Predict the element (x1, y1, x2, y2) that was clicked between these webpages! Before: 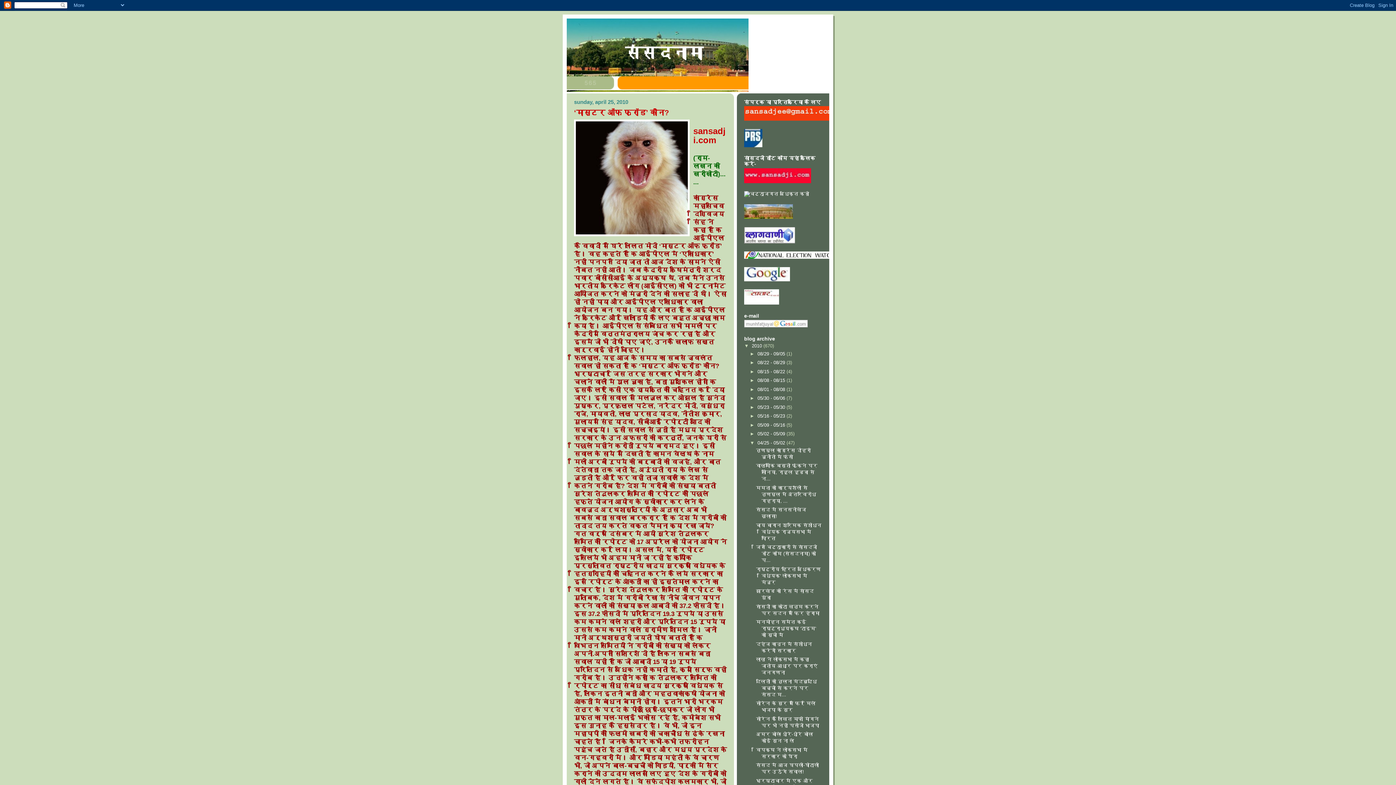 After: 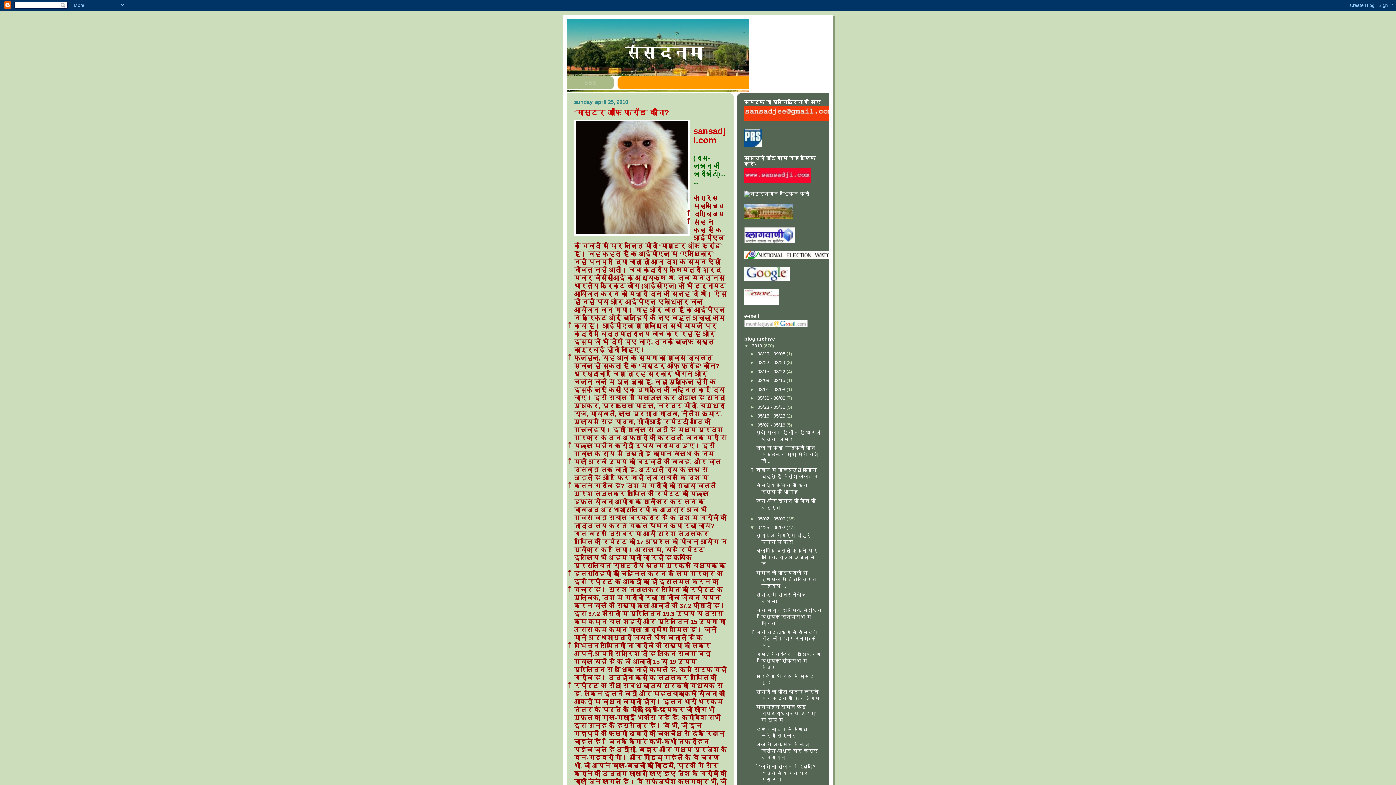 Action: bbox: (750, 422, 757, 427) label: ►  